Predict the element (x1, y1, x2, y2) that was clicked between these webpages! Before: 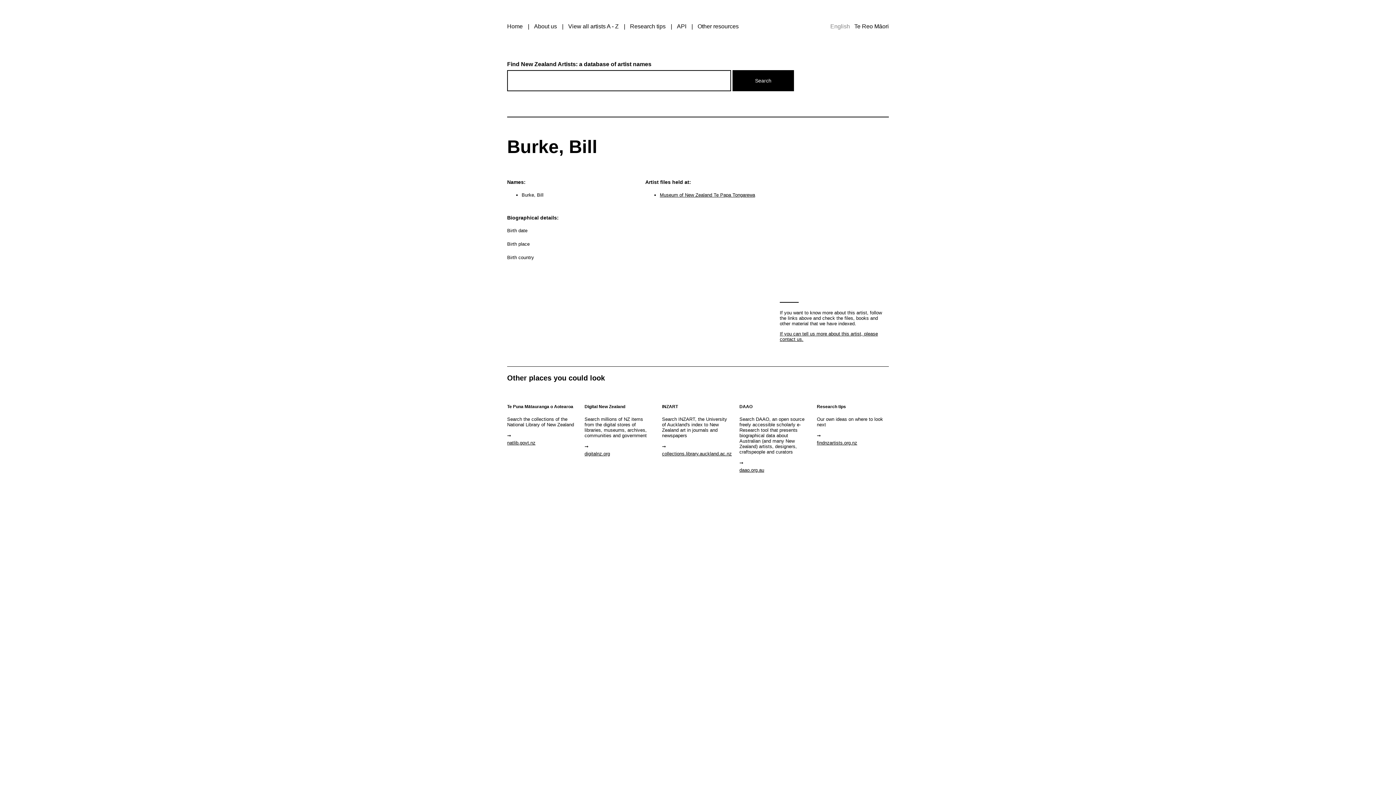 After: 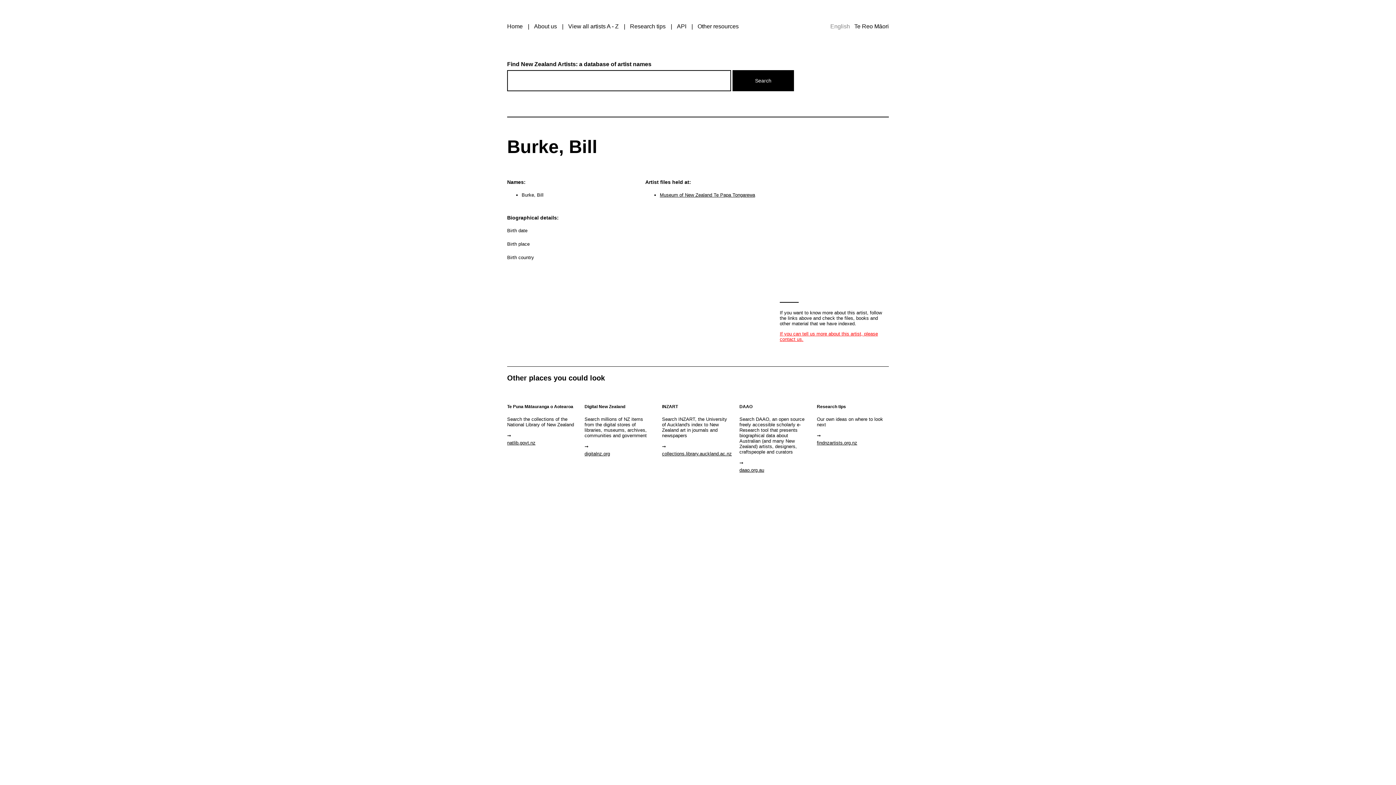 Action: bbox: (780, 331, 878, 342) label: If you can tell us more about this artist, please contact us.